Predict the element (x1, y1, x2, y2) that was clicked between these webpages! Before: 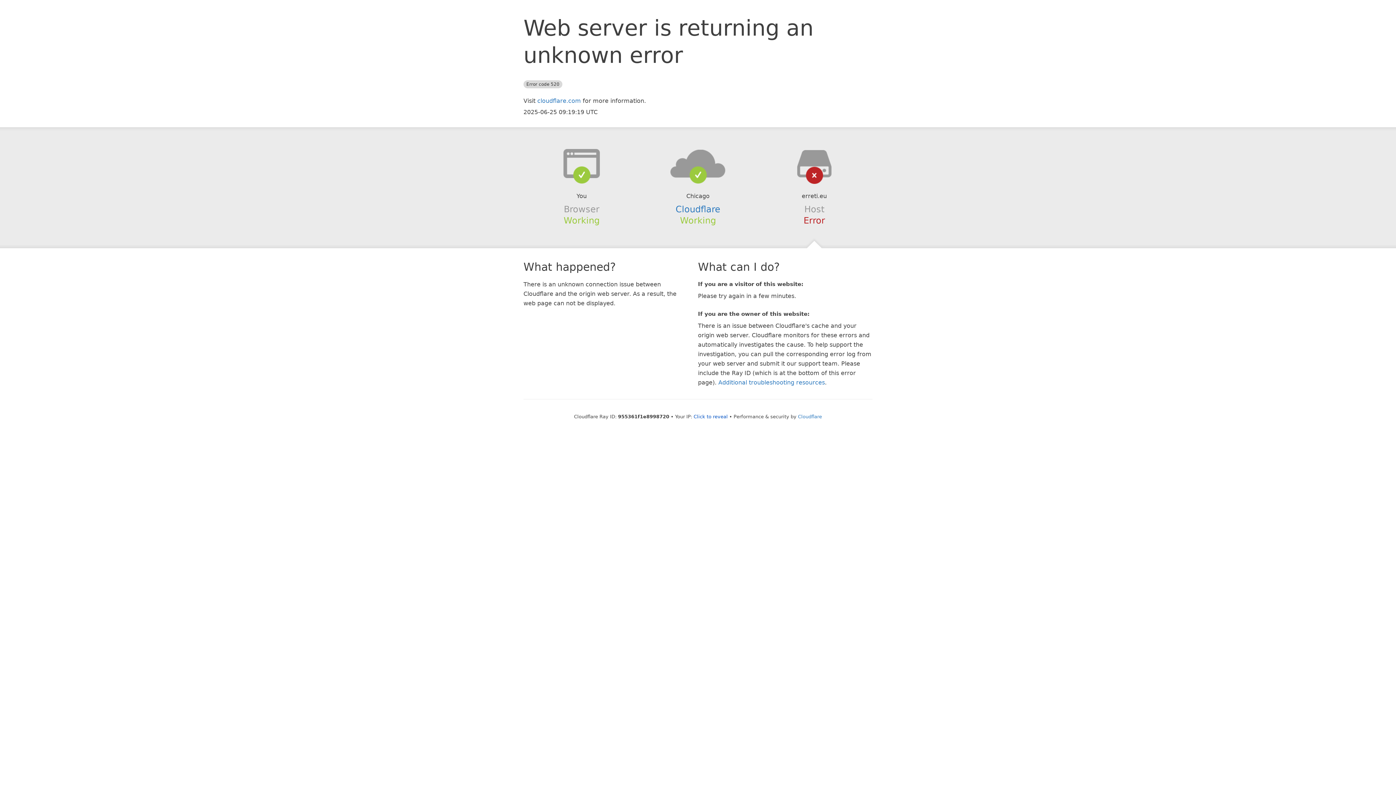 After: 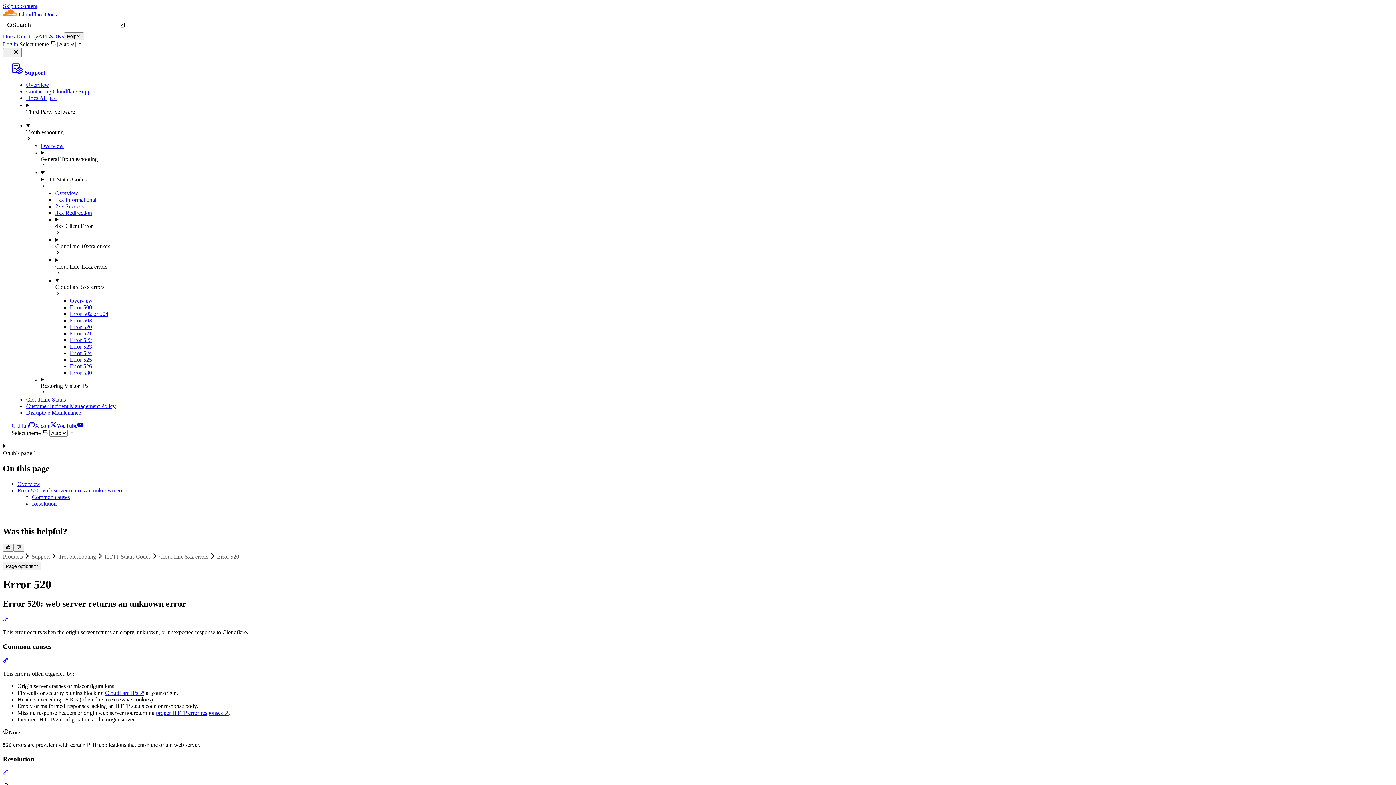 Action: bbox: (718, 379, 825, 386) label: Additional troubleshooting resources